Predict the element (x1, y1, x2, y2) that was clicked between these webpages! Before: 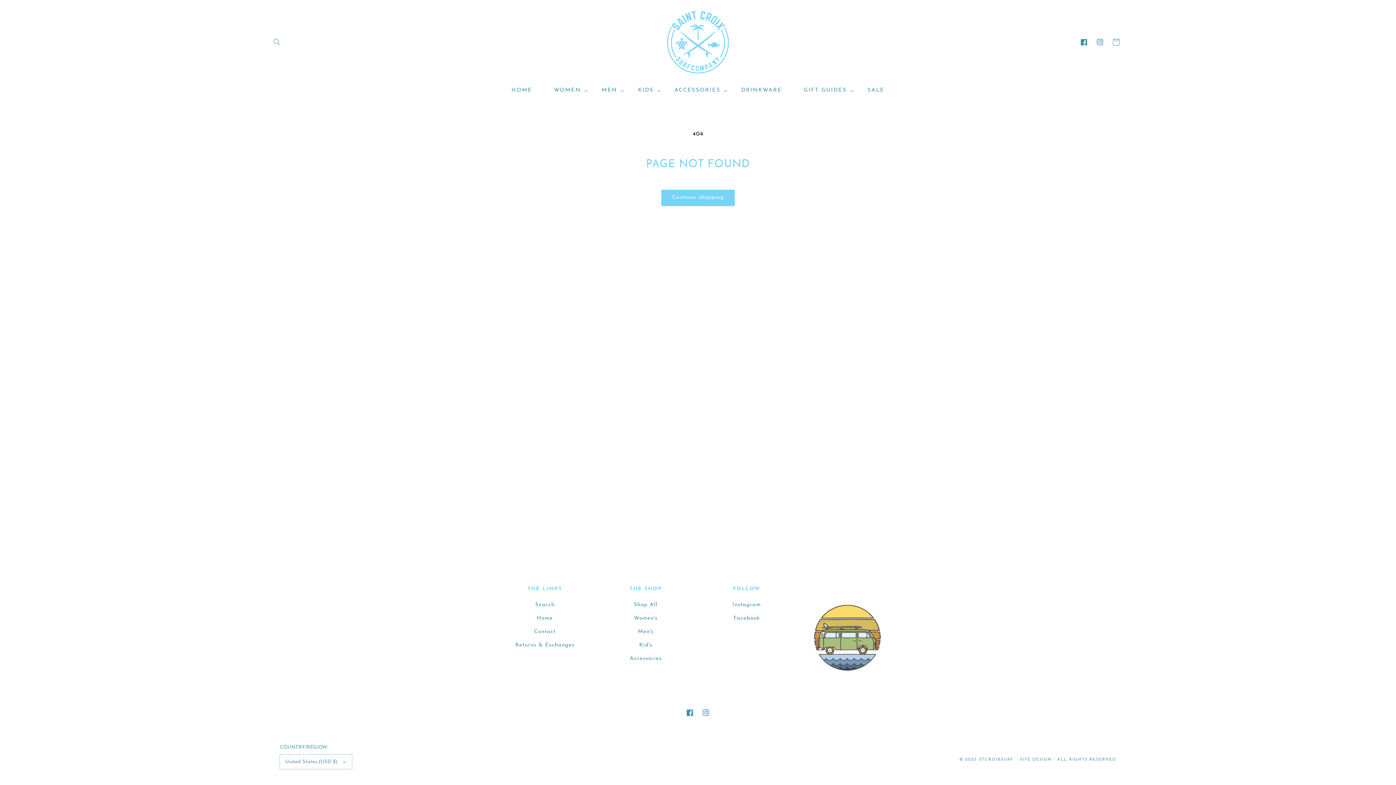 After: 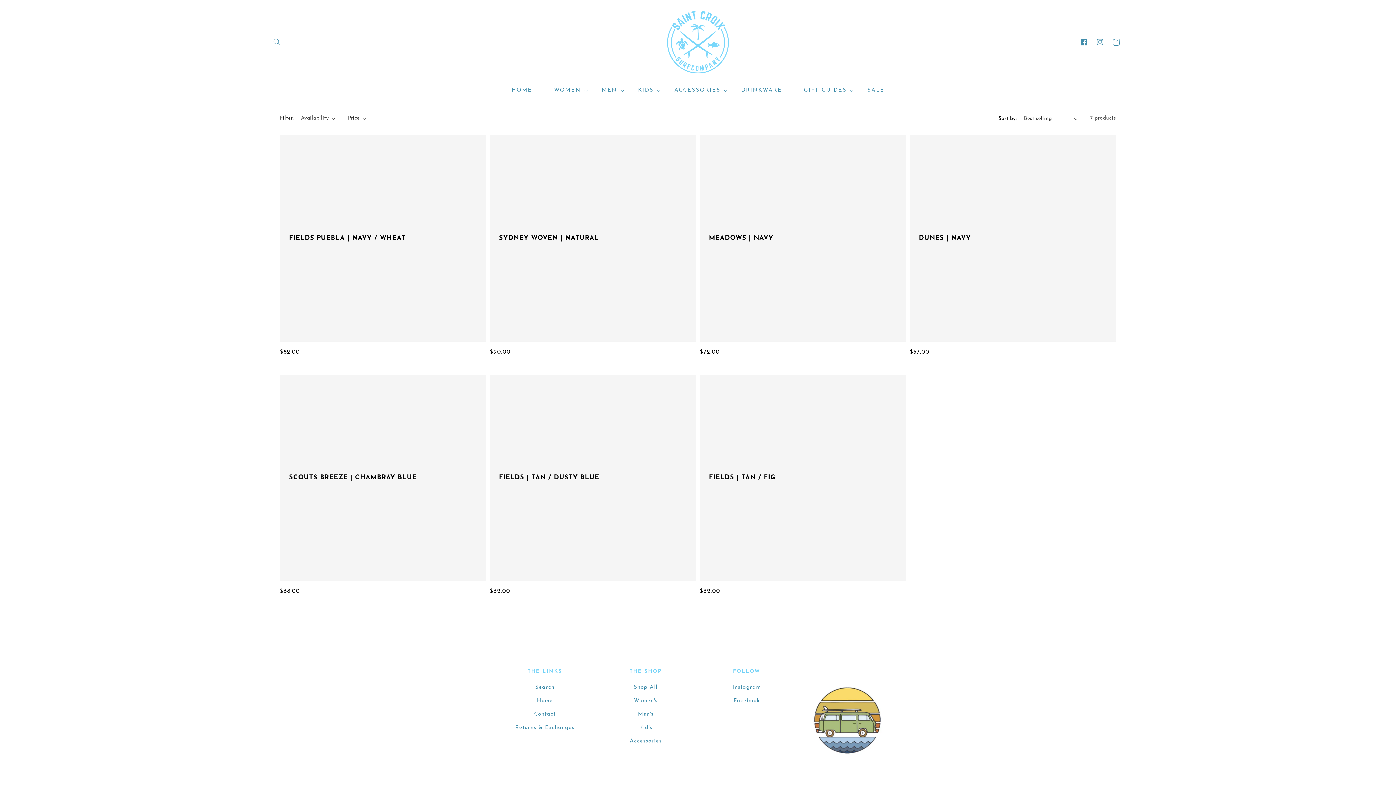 Action: bbox: (634, 611, 657, 625) label: Women's